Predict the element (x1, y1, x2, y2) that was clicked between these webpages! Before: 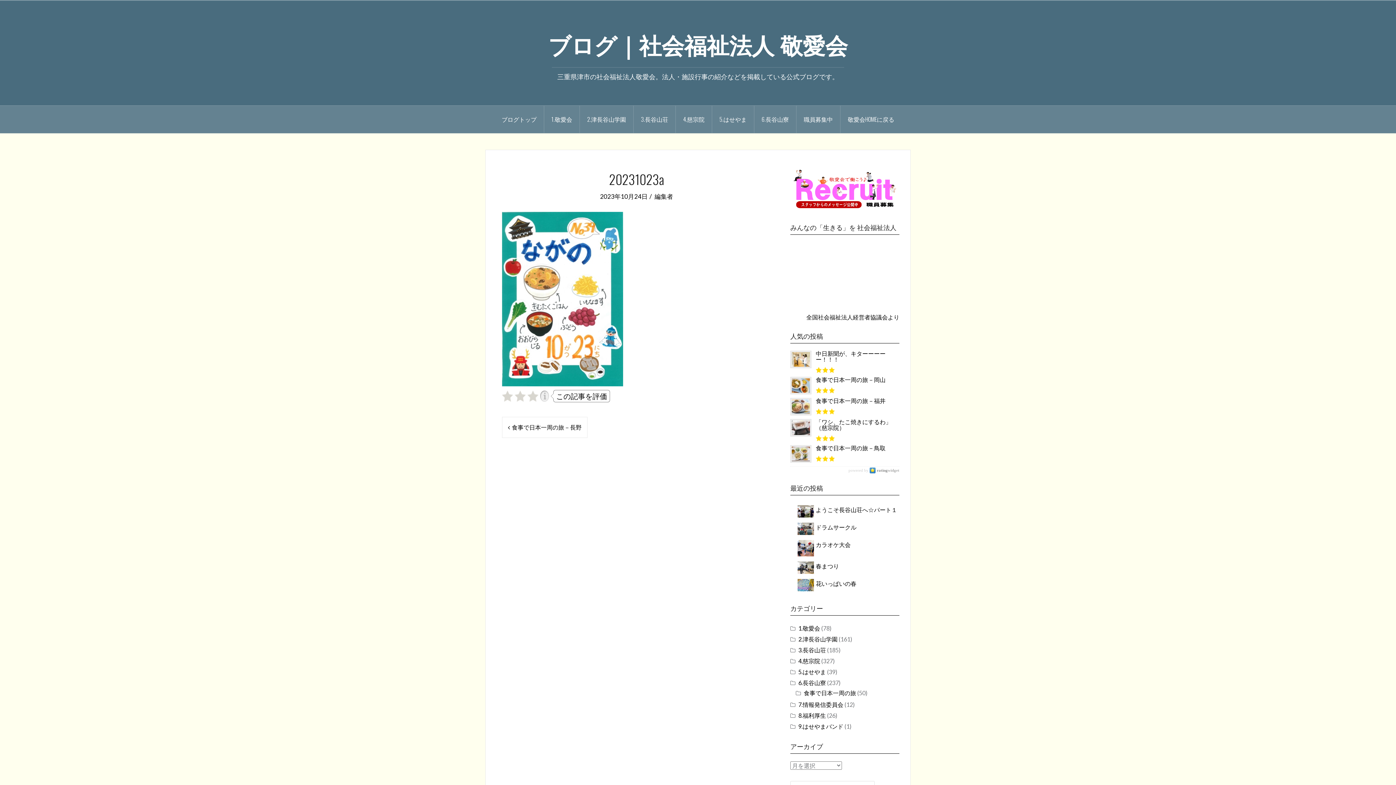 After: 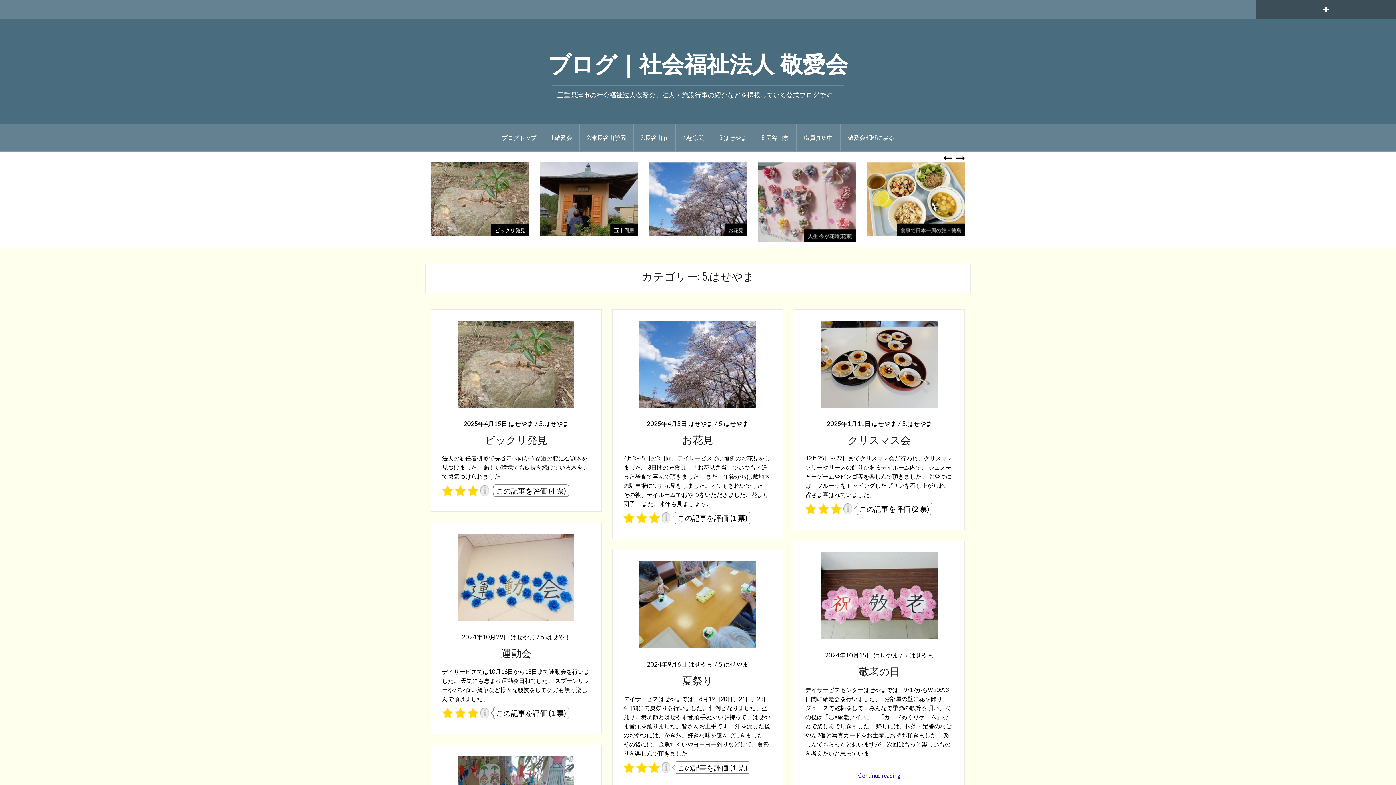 Action: bbox: (712, 105, 754, 133) label: 5.はせやま